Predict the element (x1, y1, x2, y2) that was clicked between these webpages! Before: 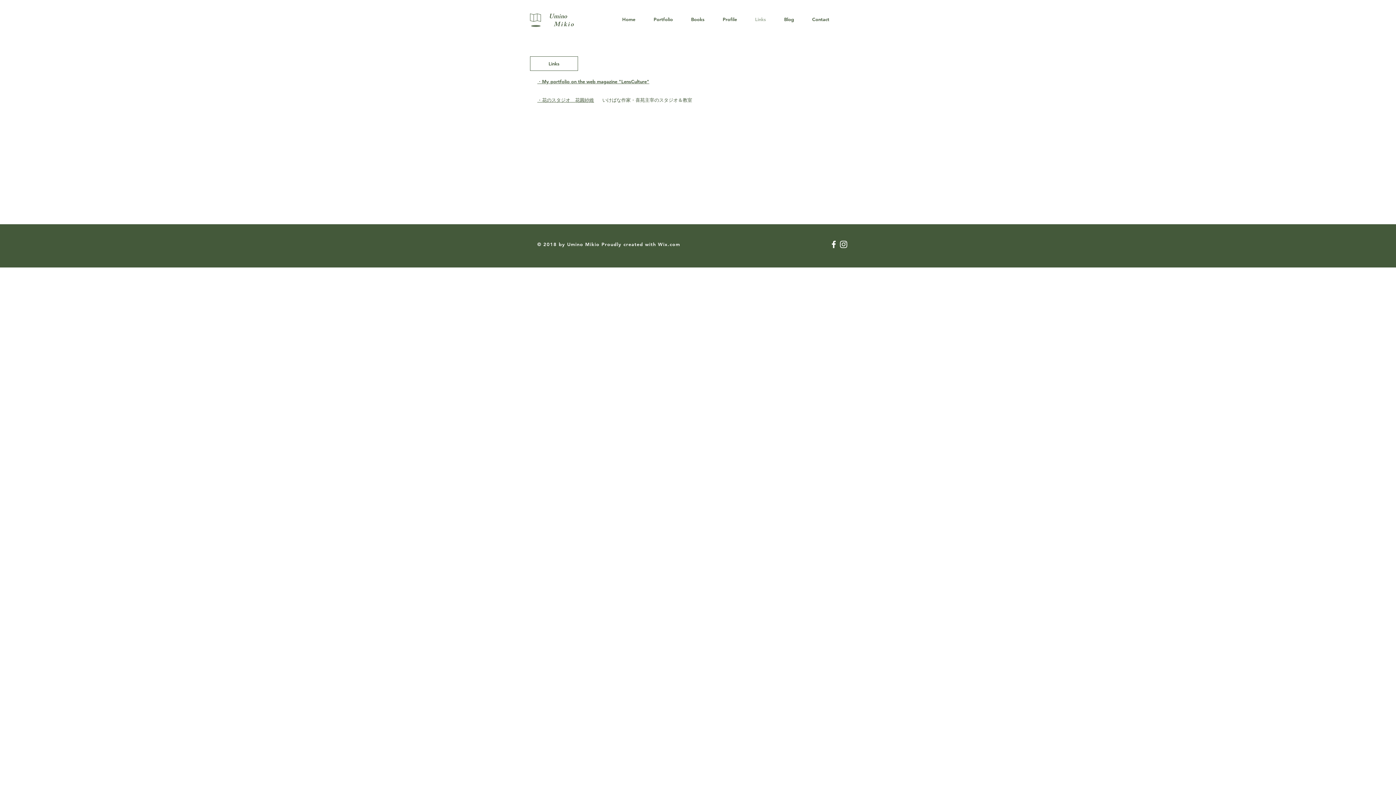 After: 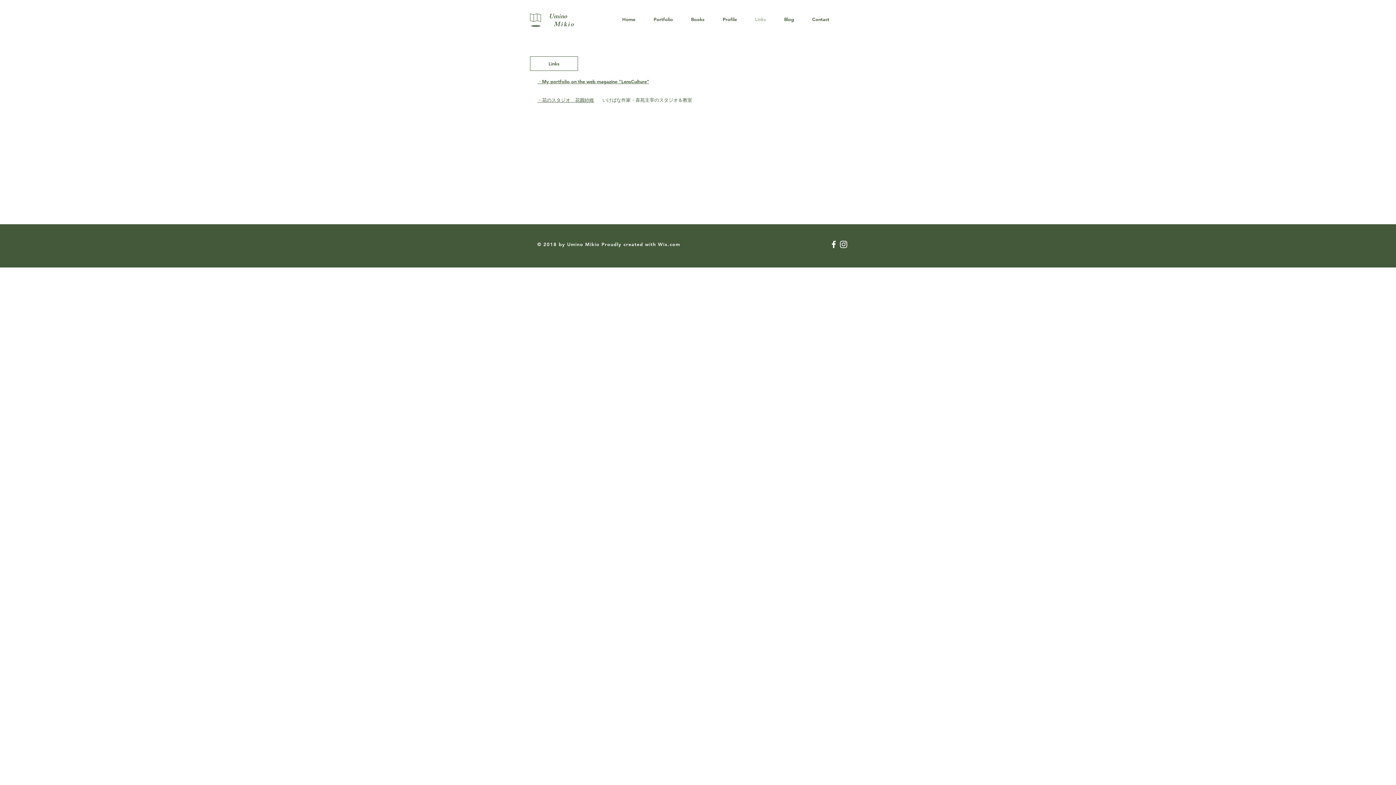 Action: bbox: (537, 78, 649, 84) label: ・My portfolio on the web magazine "LensCulture"